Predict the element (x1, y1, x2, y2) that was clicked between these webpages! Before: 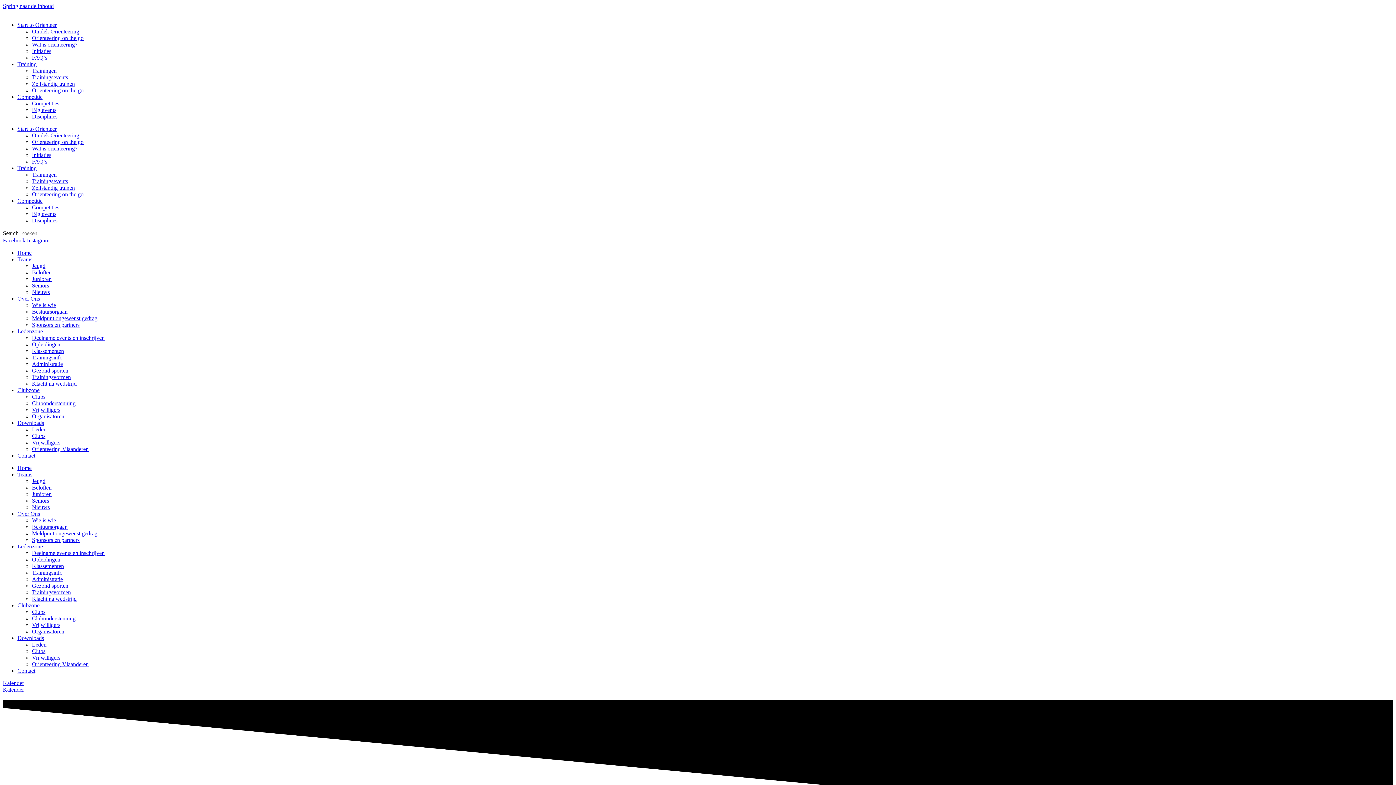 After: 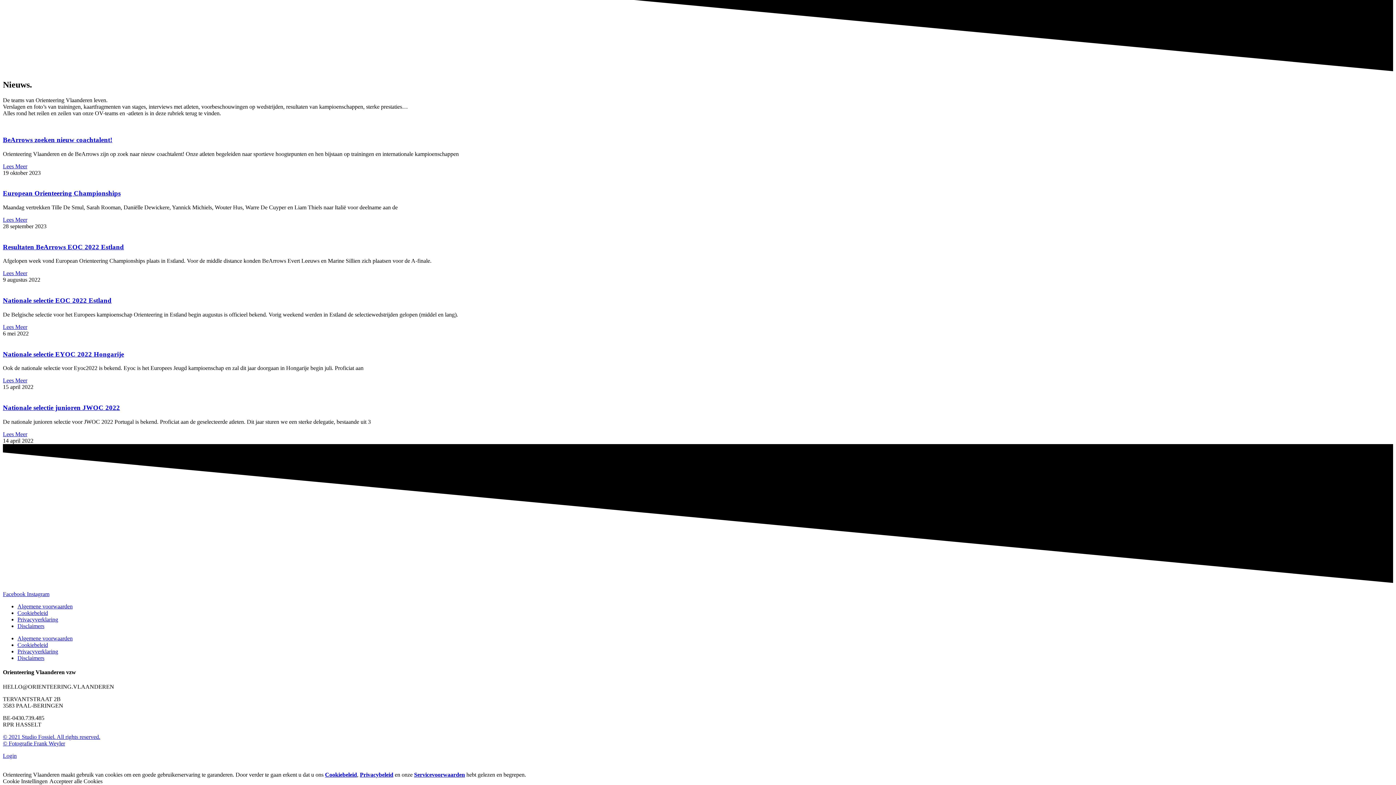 Action: bbox: (32, 289, 49, 295) label: Nieuws